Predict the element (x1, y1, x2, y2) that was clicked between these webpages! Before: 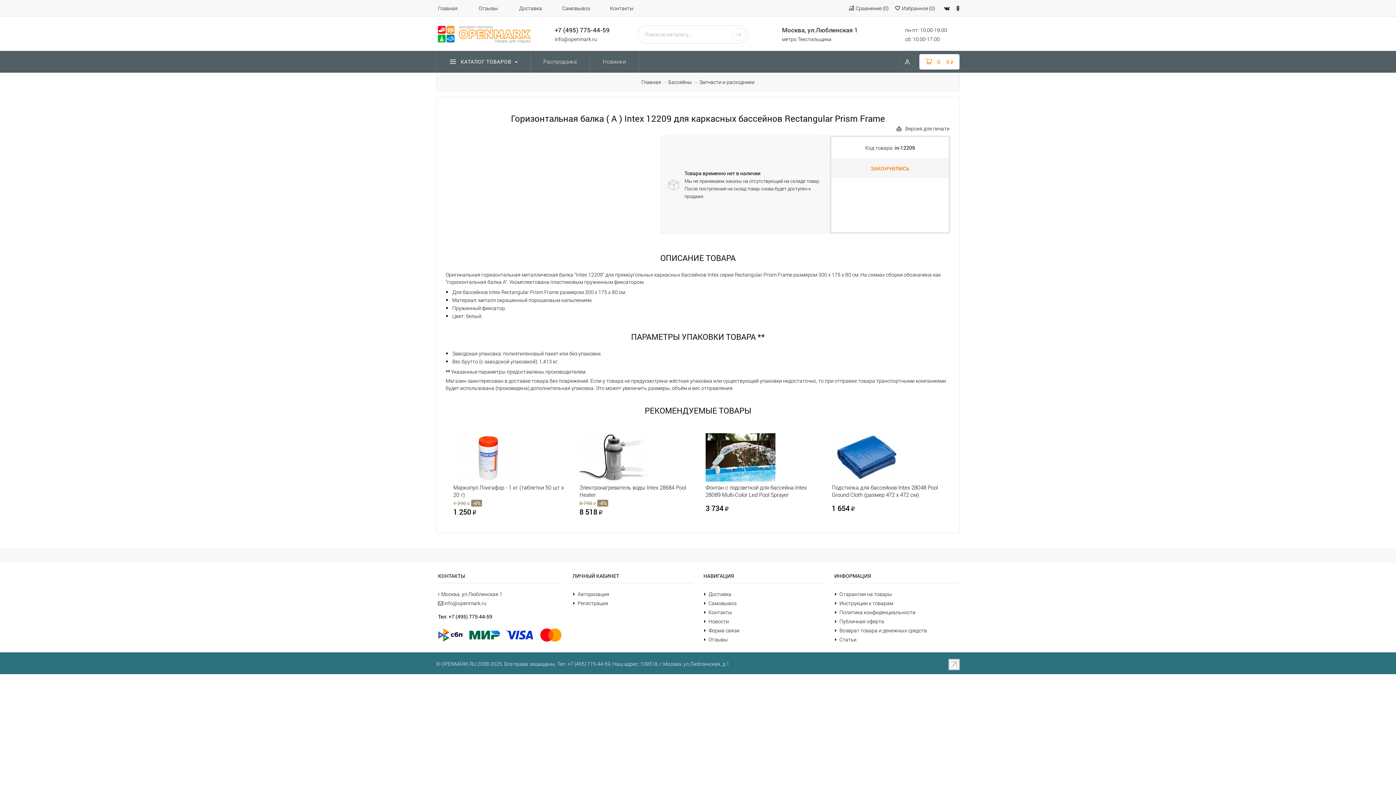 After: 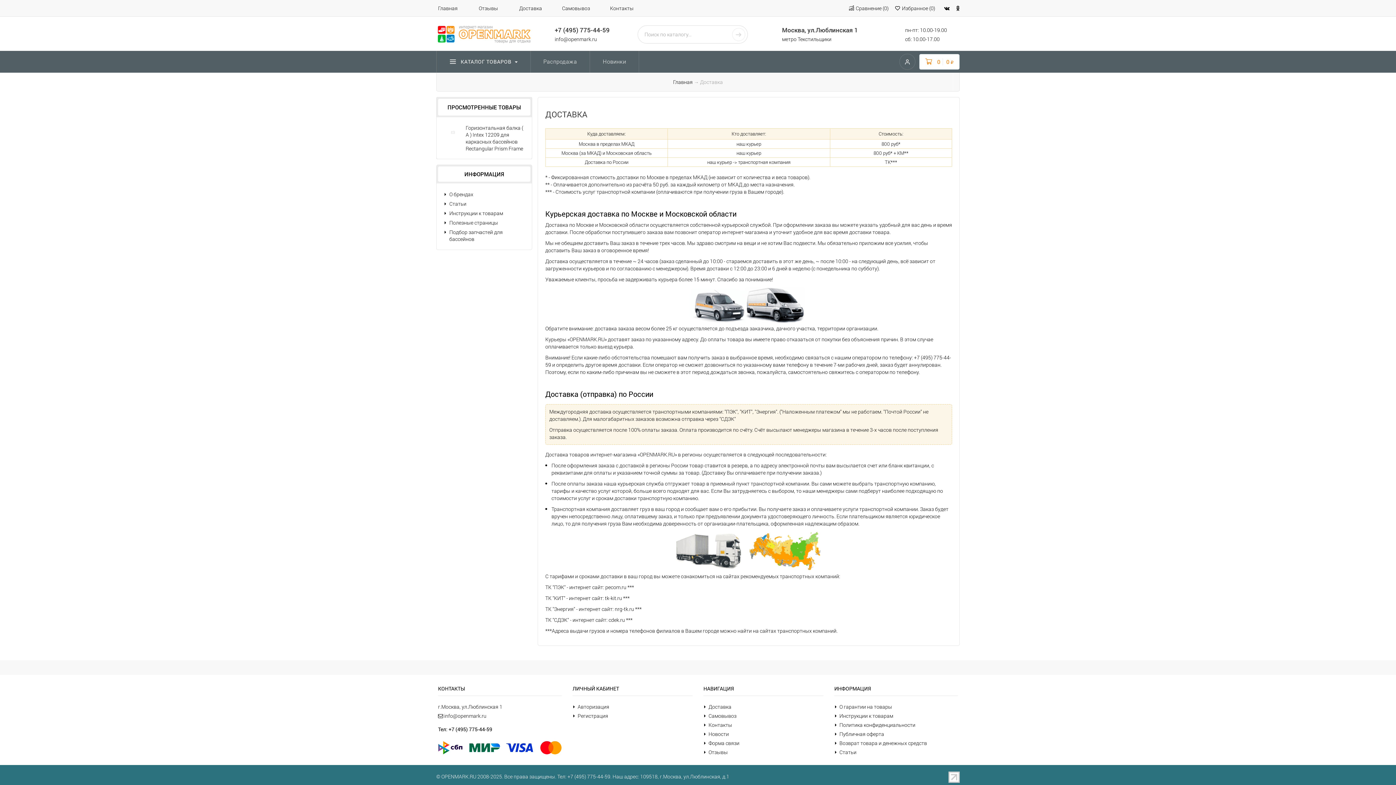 Action: bbox: (519, 4, 542, 11) label: Доставка